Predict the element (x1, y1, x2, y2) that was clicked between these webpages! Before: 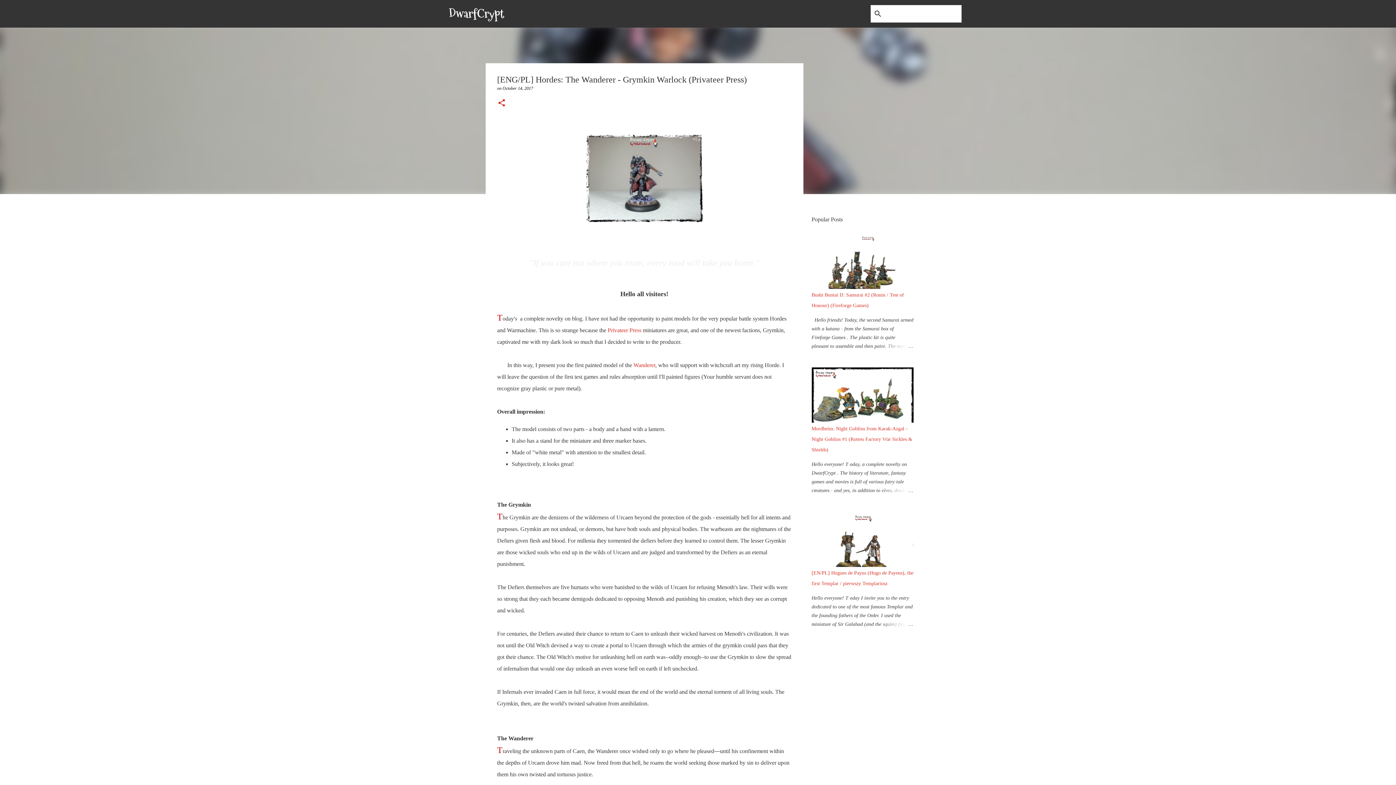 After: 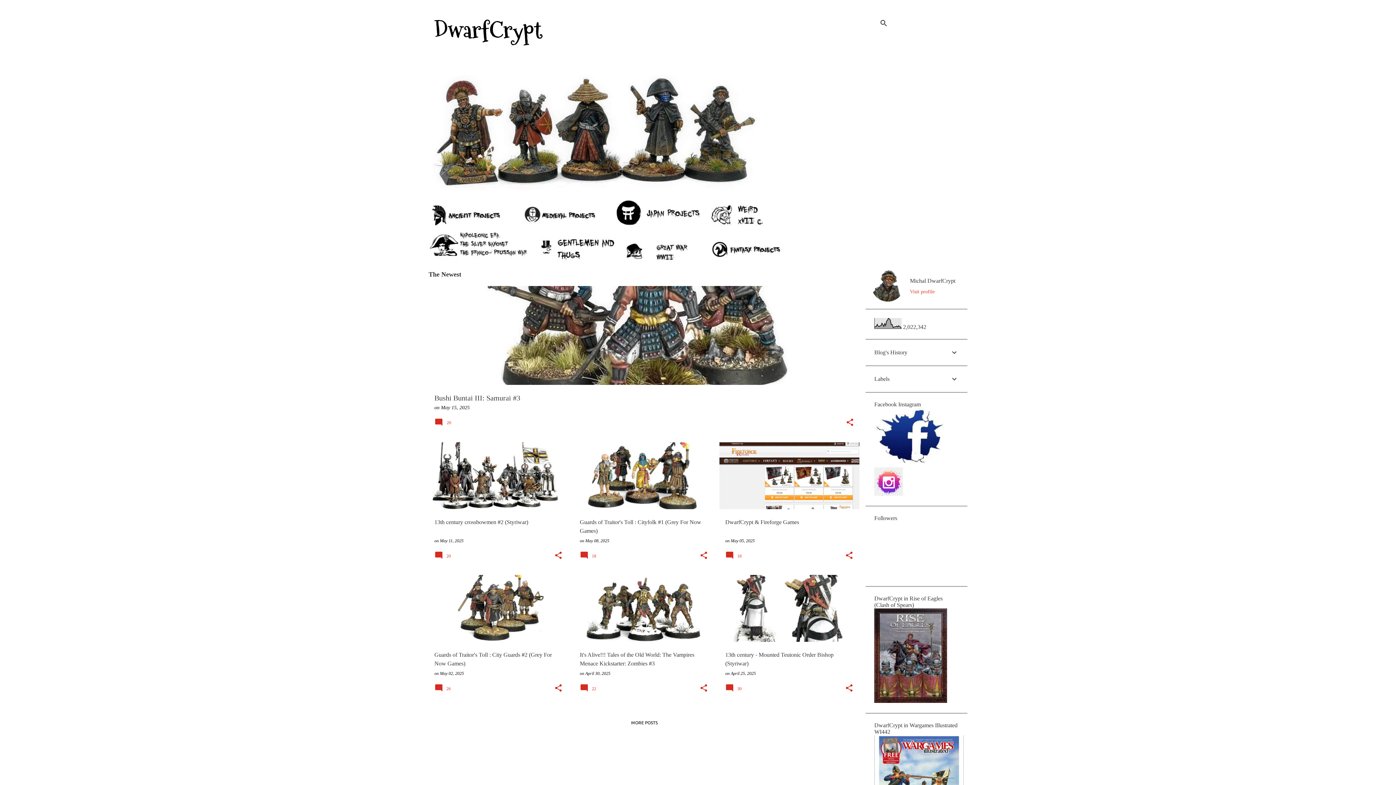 Action: bbox: (434, 9, 443, 18)